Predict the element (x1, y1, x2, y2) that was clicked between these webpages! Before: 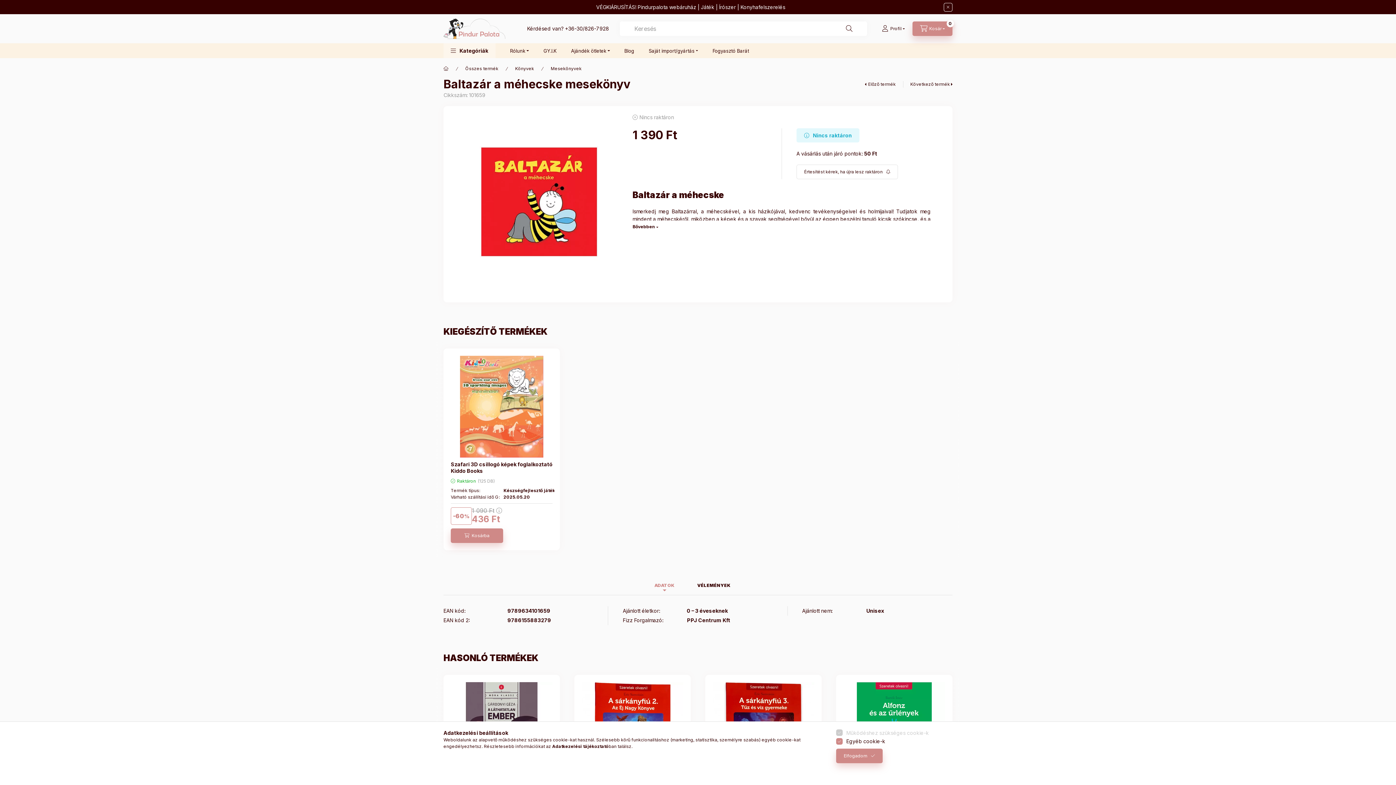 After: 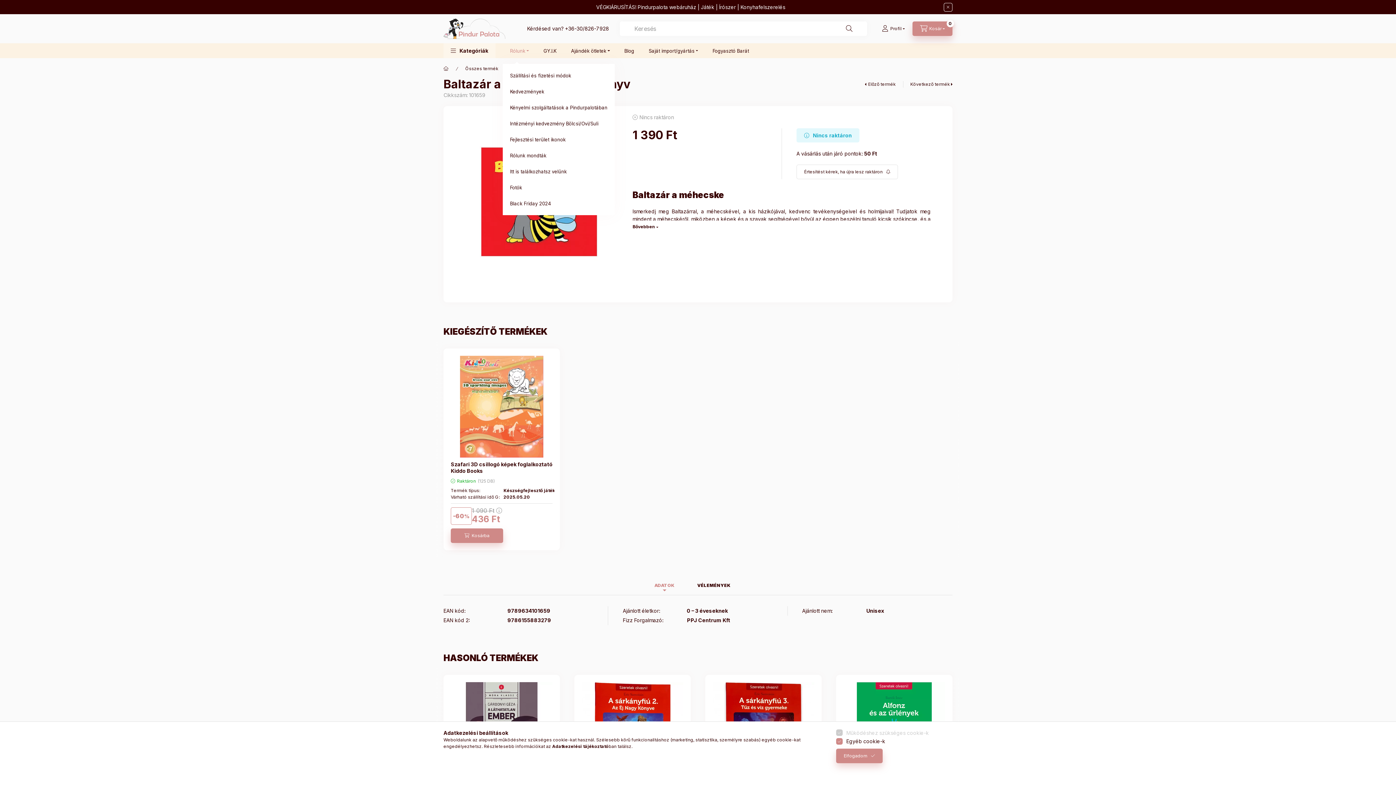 Action: label: Rólunk bbox: (502, 43, 536, 58)